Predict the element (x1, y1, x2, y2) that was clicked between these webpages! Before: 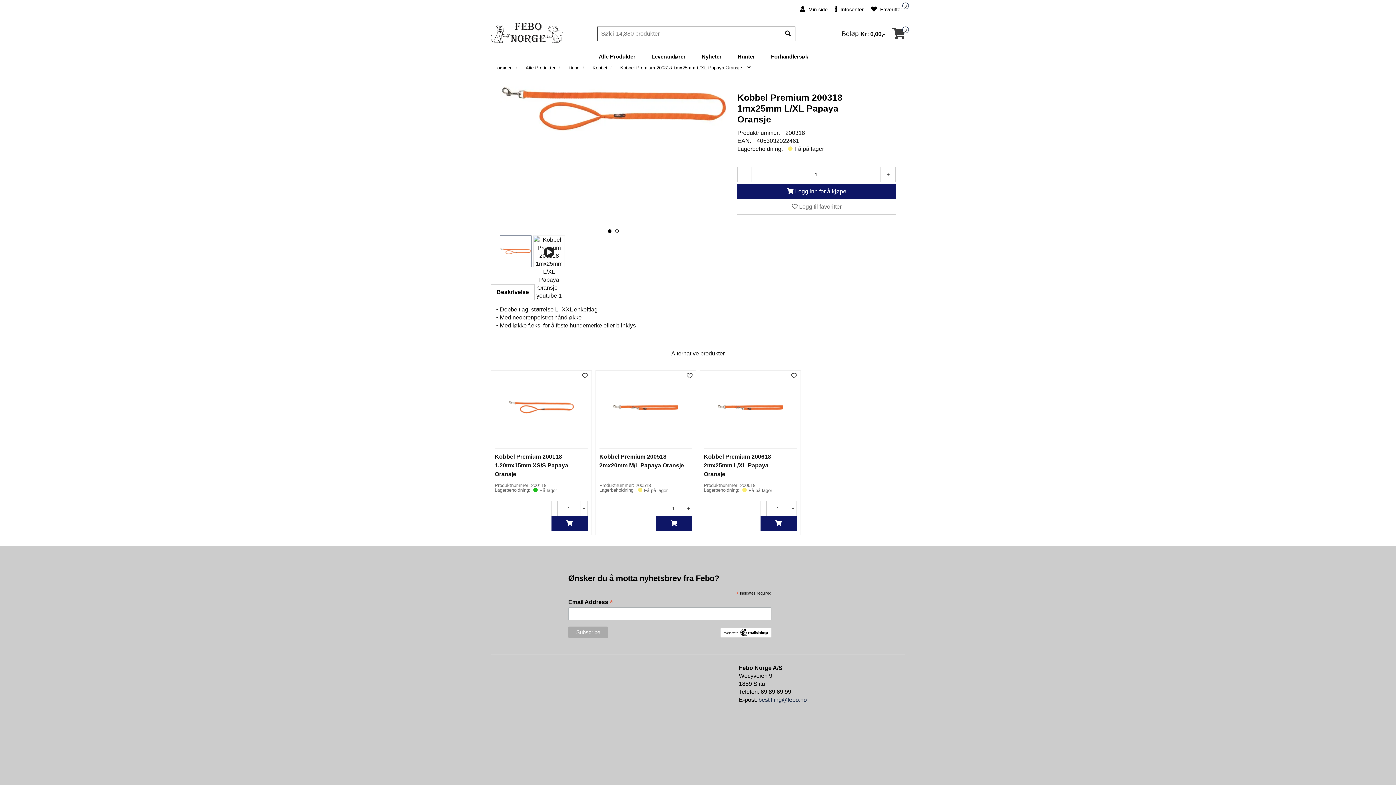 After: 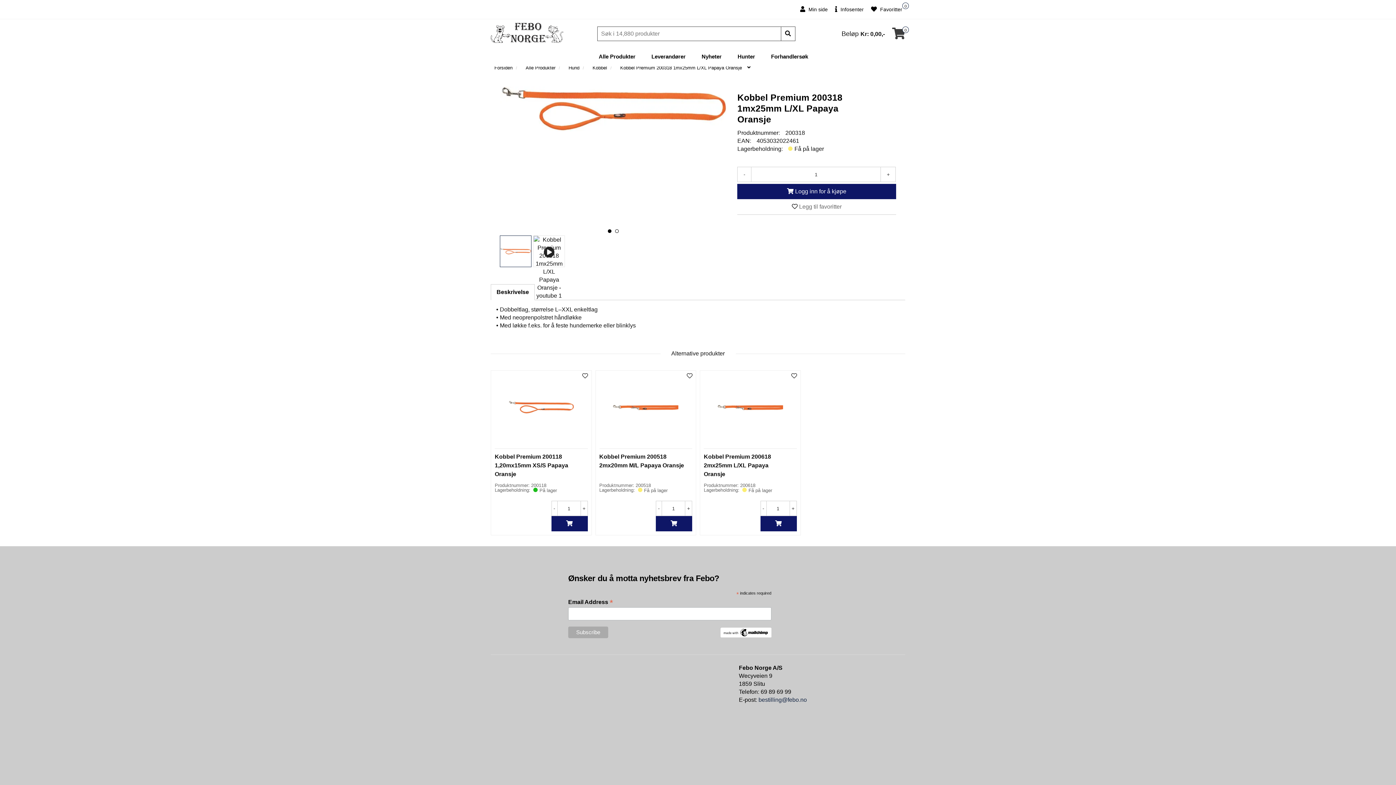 Action: bbox: (737, 199, 896, 214) label:  Legg til favoritter